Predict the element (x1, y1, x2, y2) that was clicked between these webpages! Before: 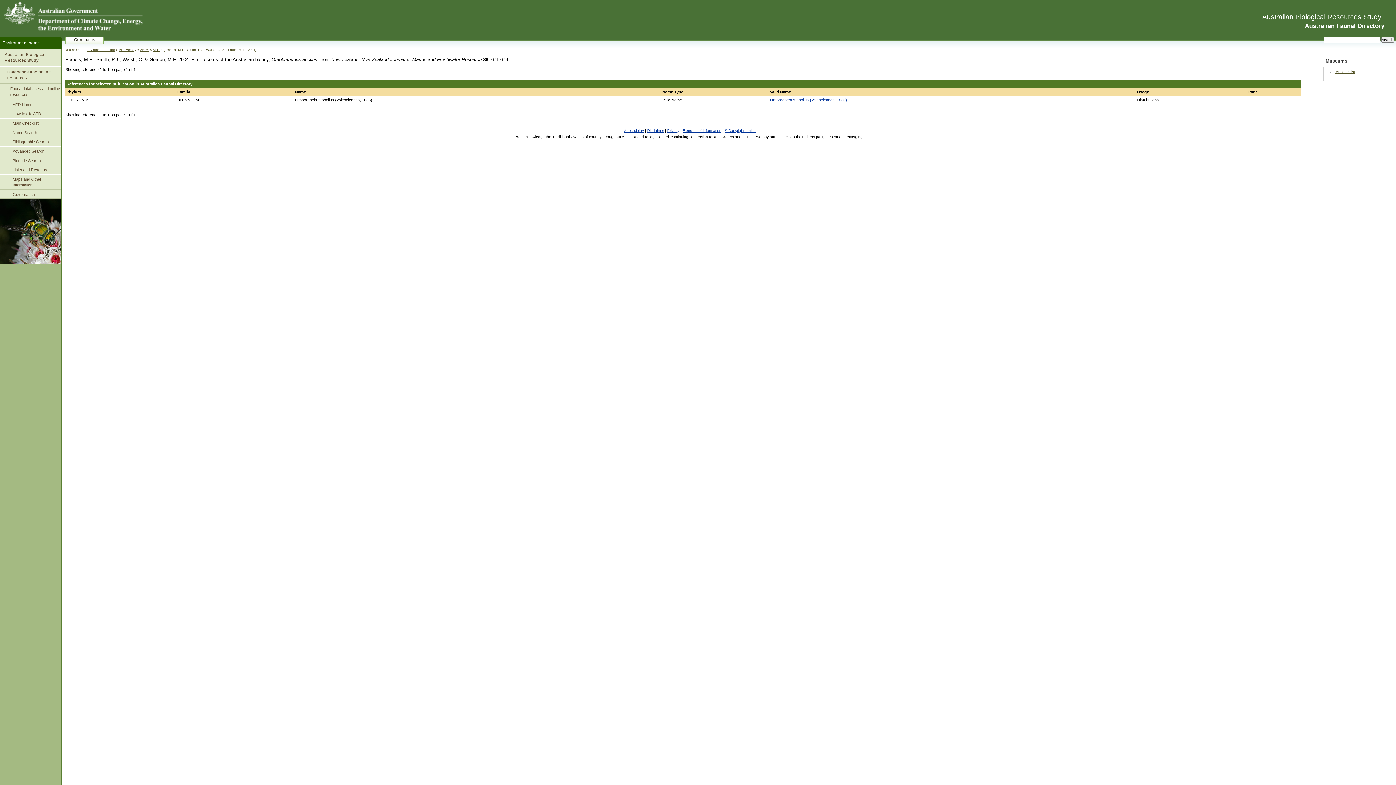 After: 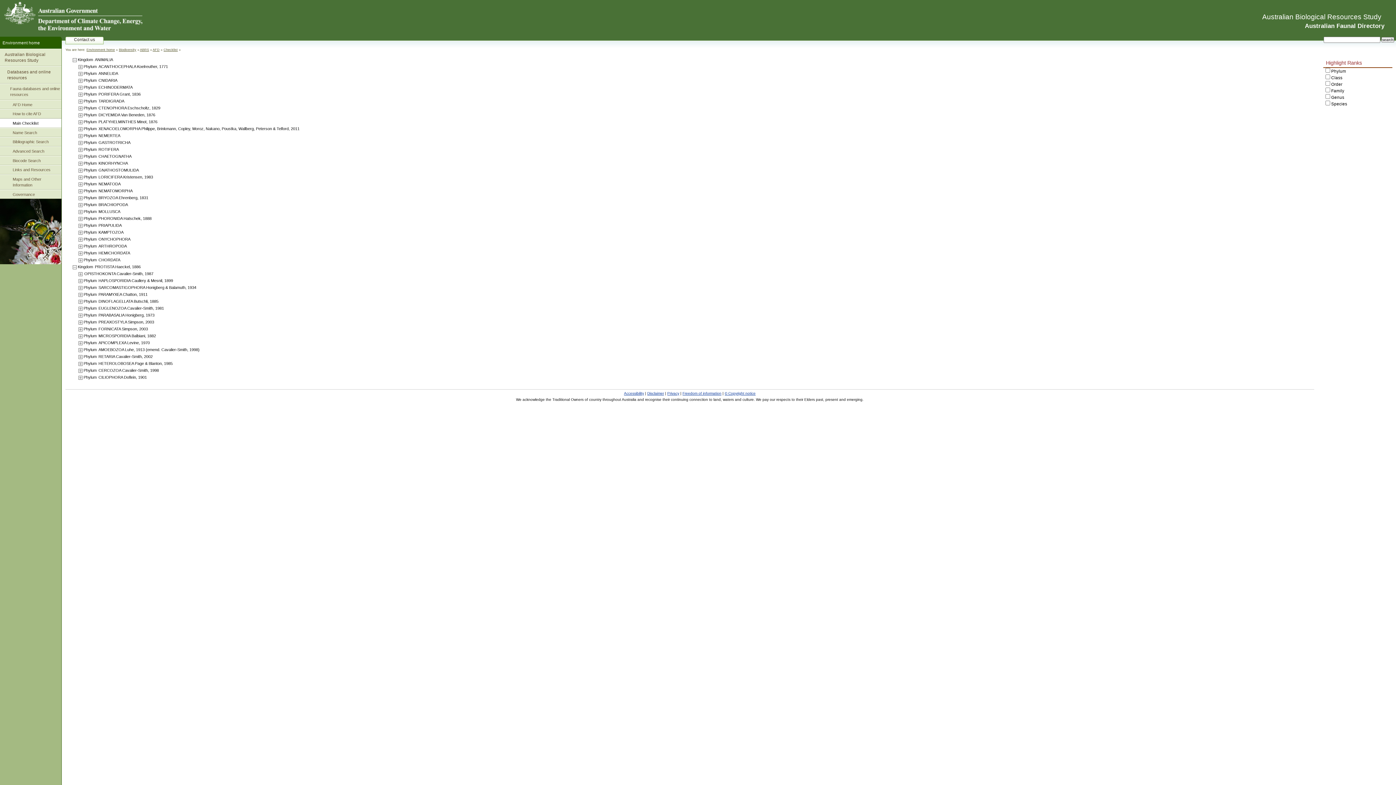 Action: bbox: (0, 118, 61, 127) label: Main Checklist